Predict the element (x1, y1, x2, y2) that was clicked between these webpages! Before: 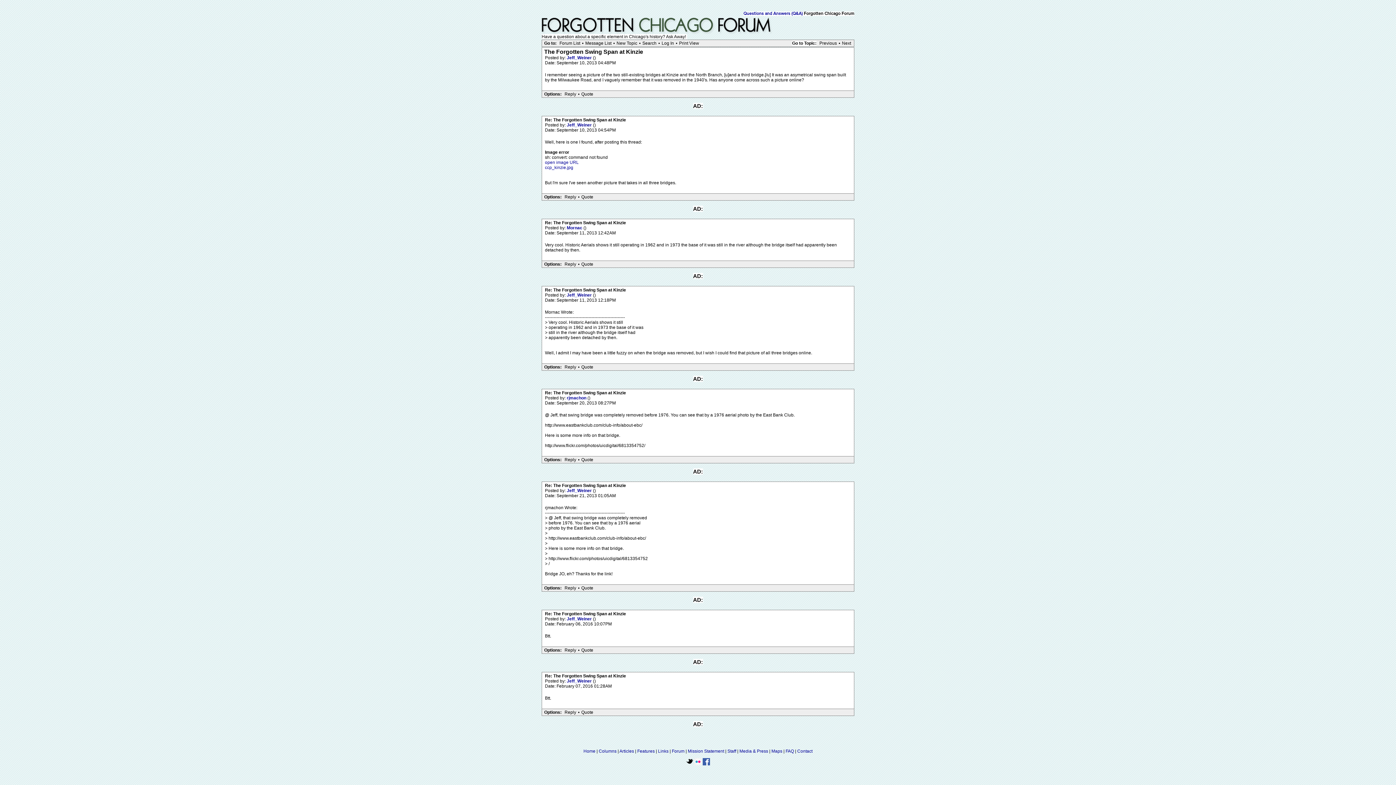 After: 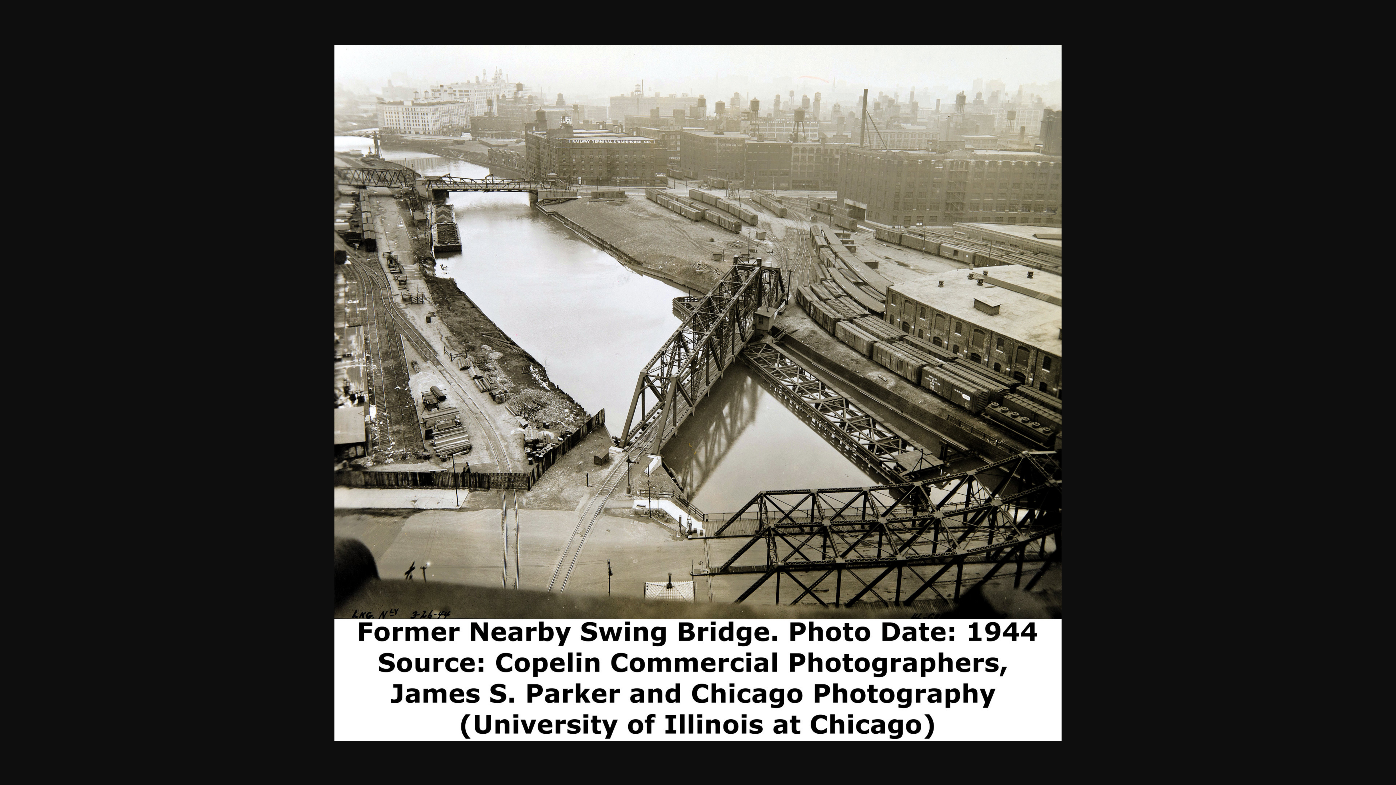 Action: bbox: (545, 165, 573, 170) label: ccp_kinzie.jpg